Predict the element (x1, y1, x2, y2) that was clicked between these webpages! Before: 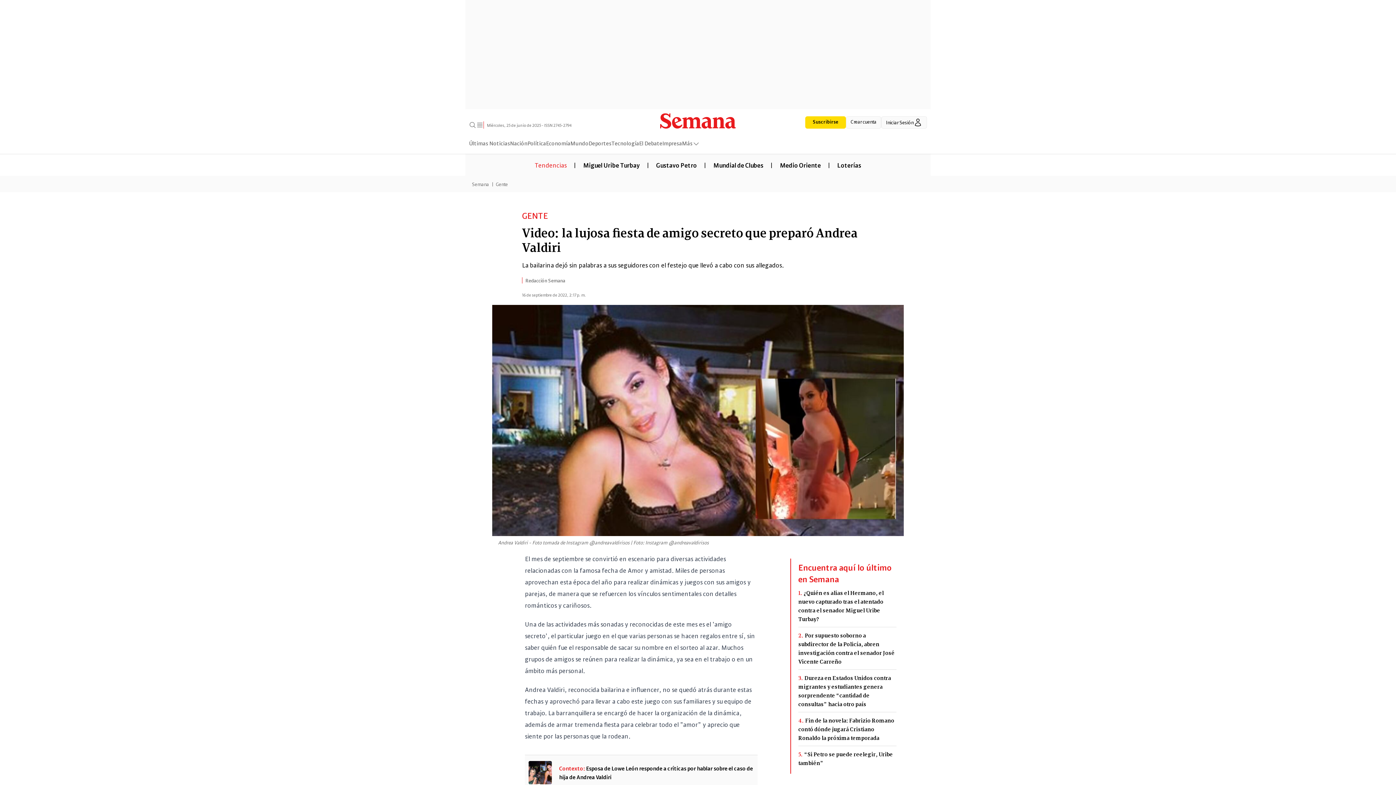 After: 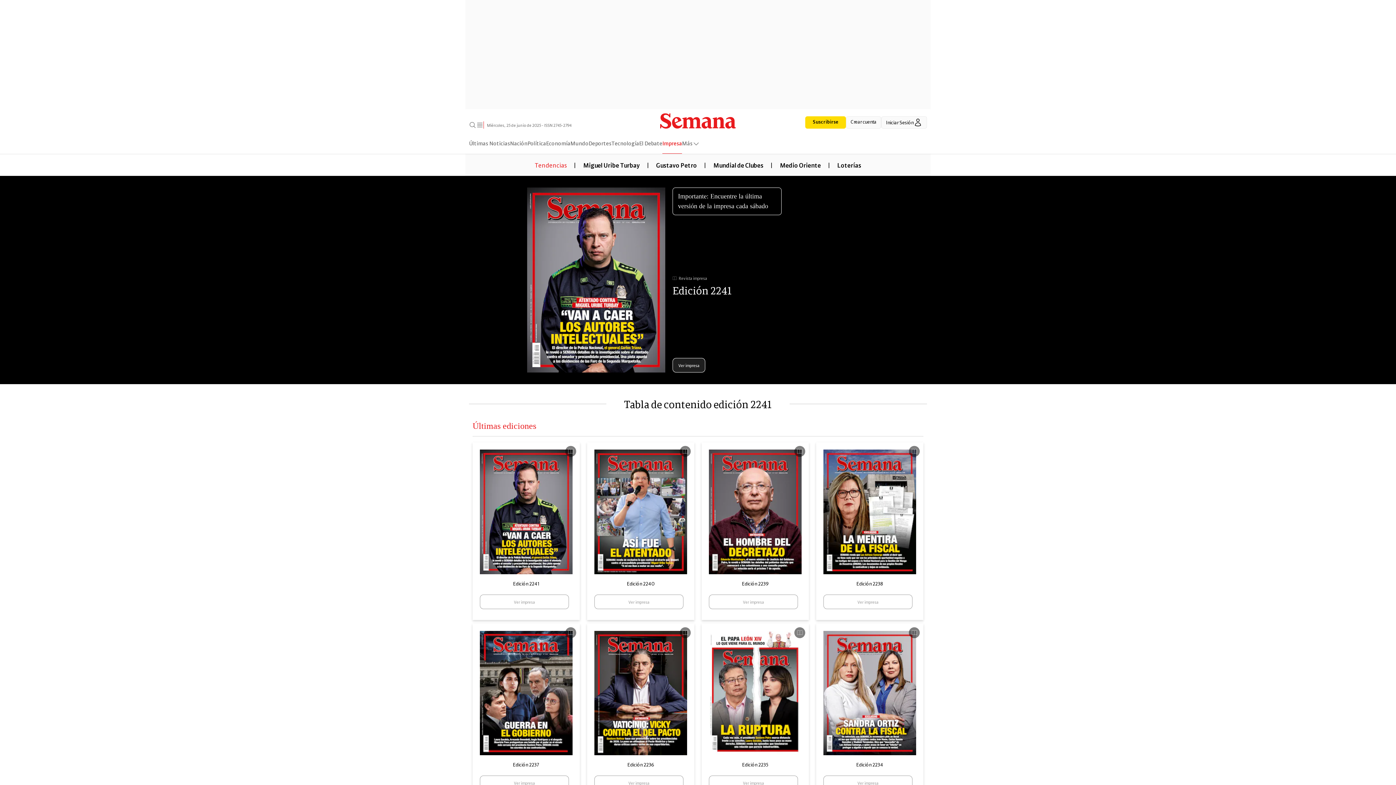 Action: bbox: (662, 138, 682, 153) label: Impresa